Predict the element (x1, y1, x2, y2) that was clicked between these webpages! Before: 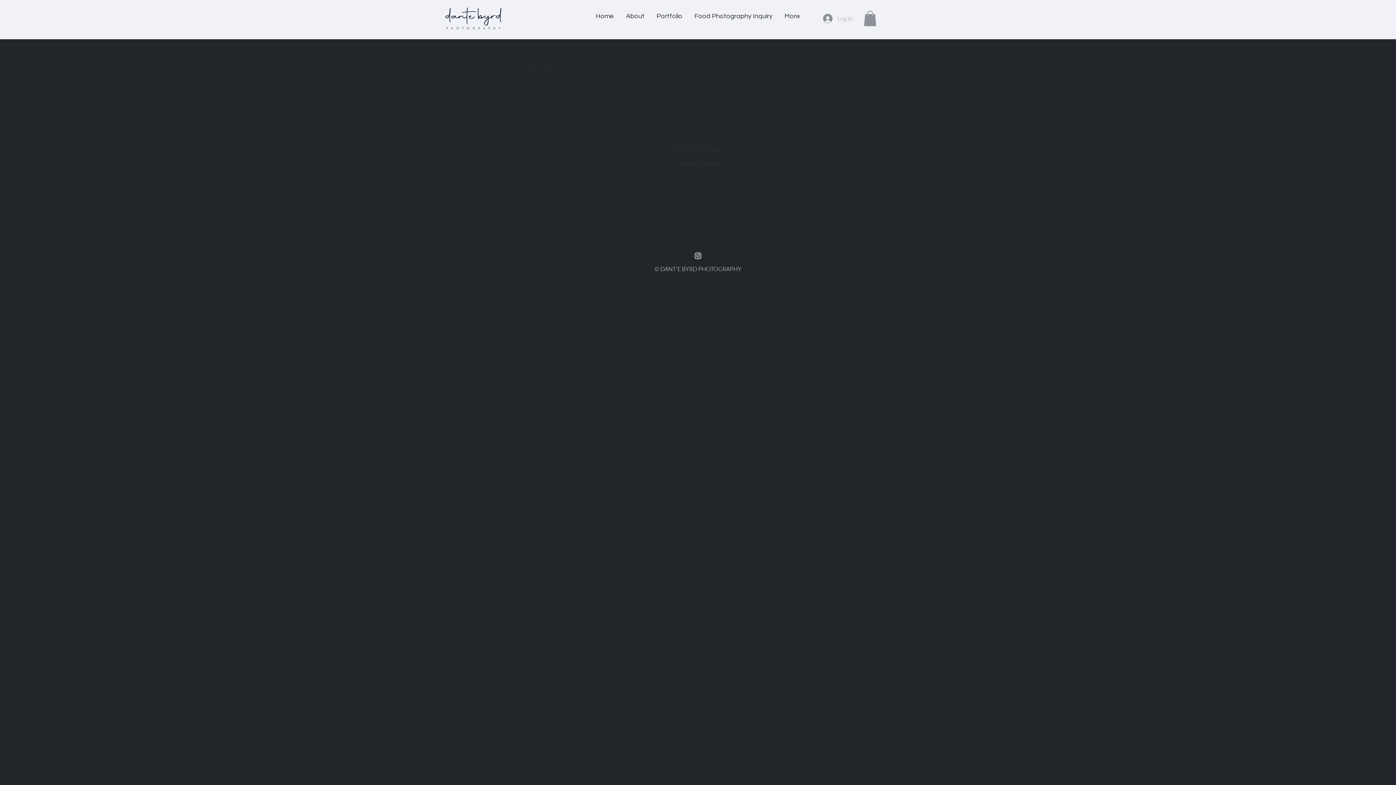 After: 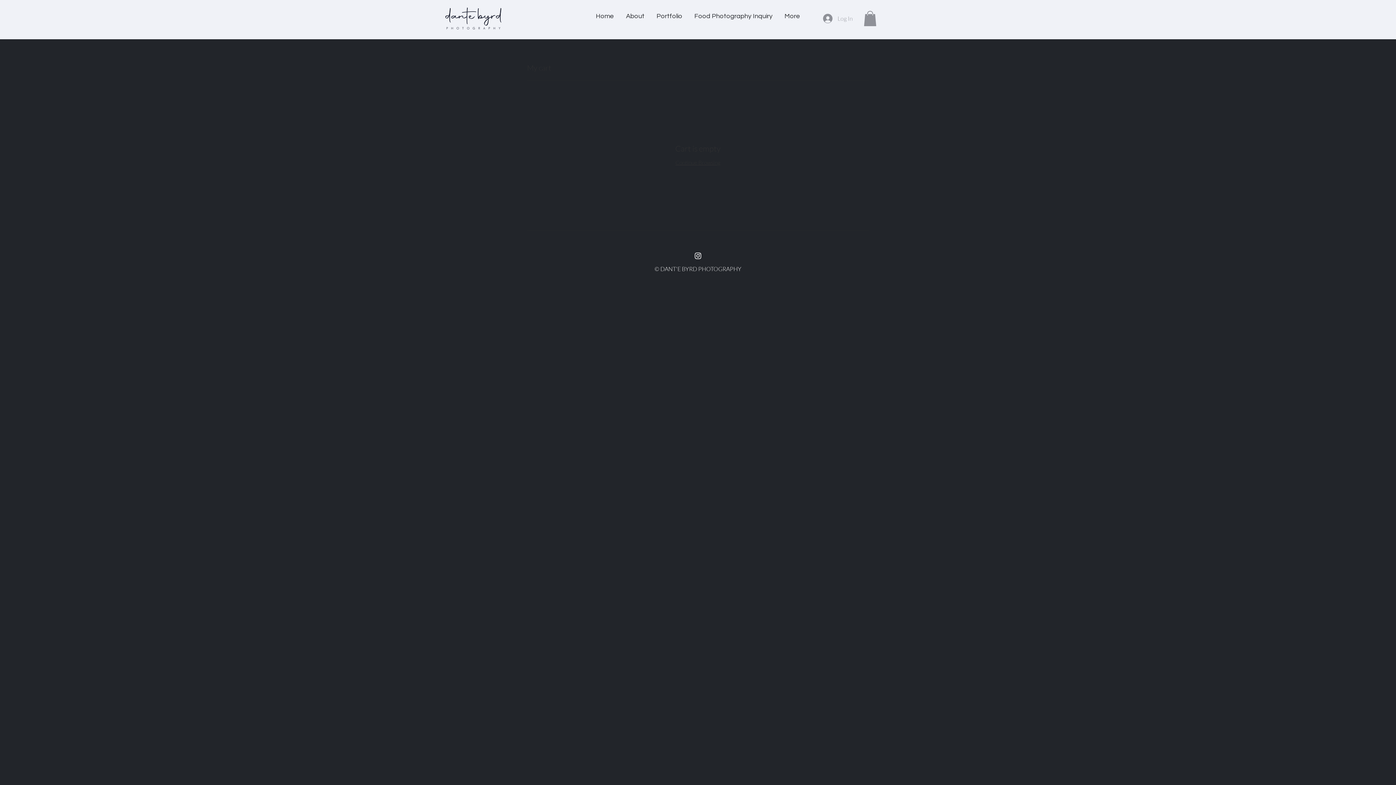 Action: label: Instagram bbox: (693, 251, 702, 260)